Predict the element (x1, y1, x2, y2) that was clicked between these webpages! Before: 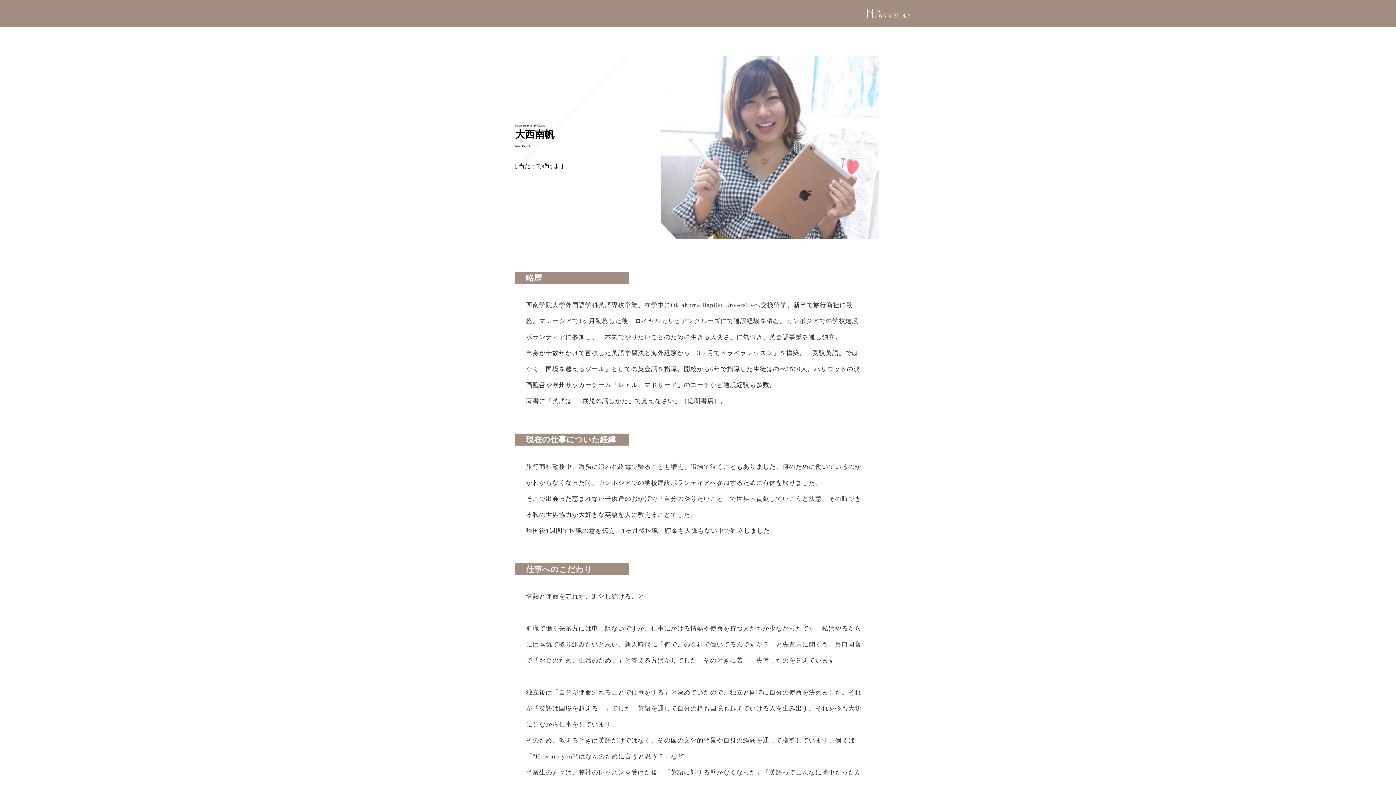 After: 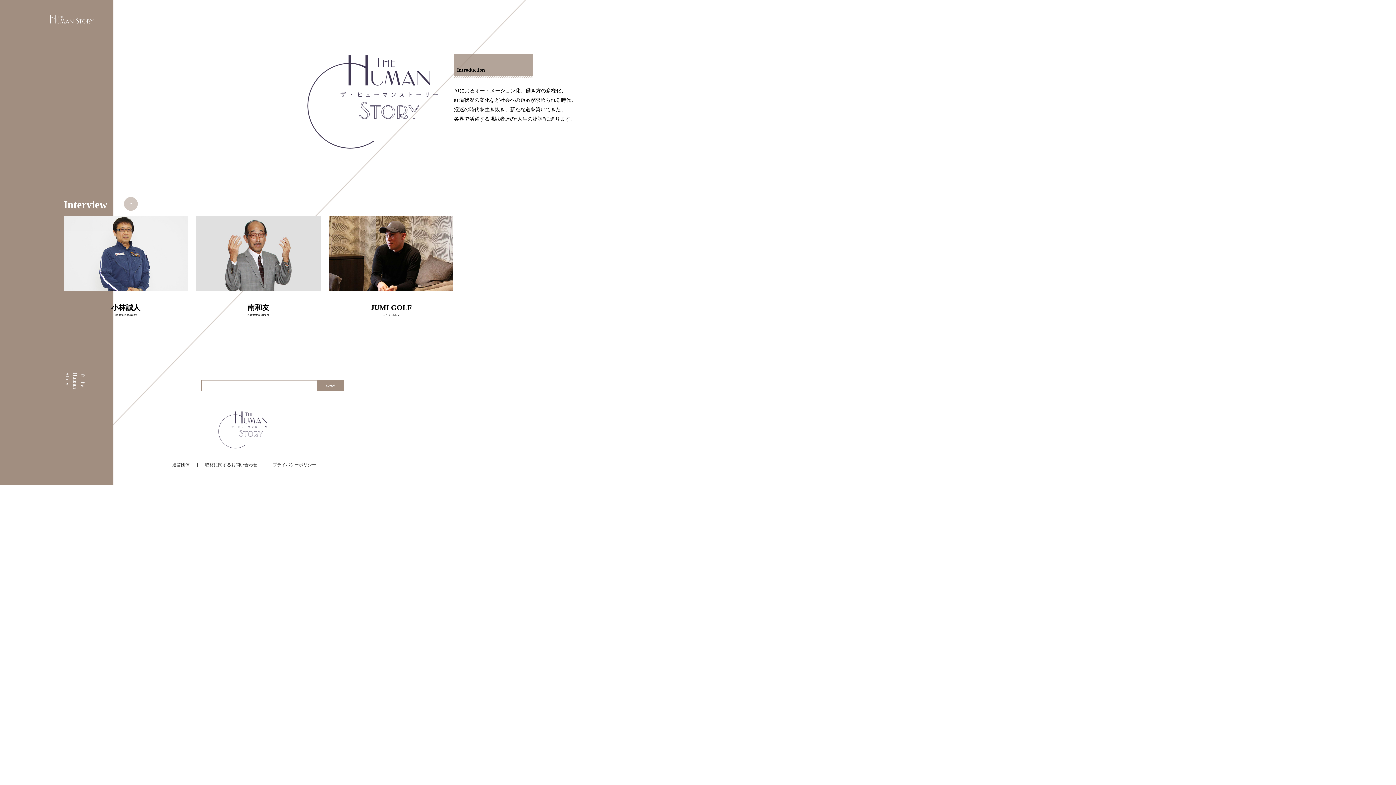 Action: bbox: (865, 8, 912, 18)